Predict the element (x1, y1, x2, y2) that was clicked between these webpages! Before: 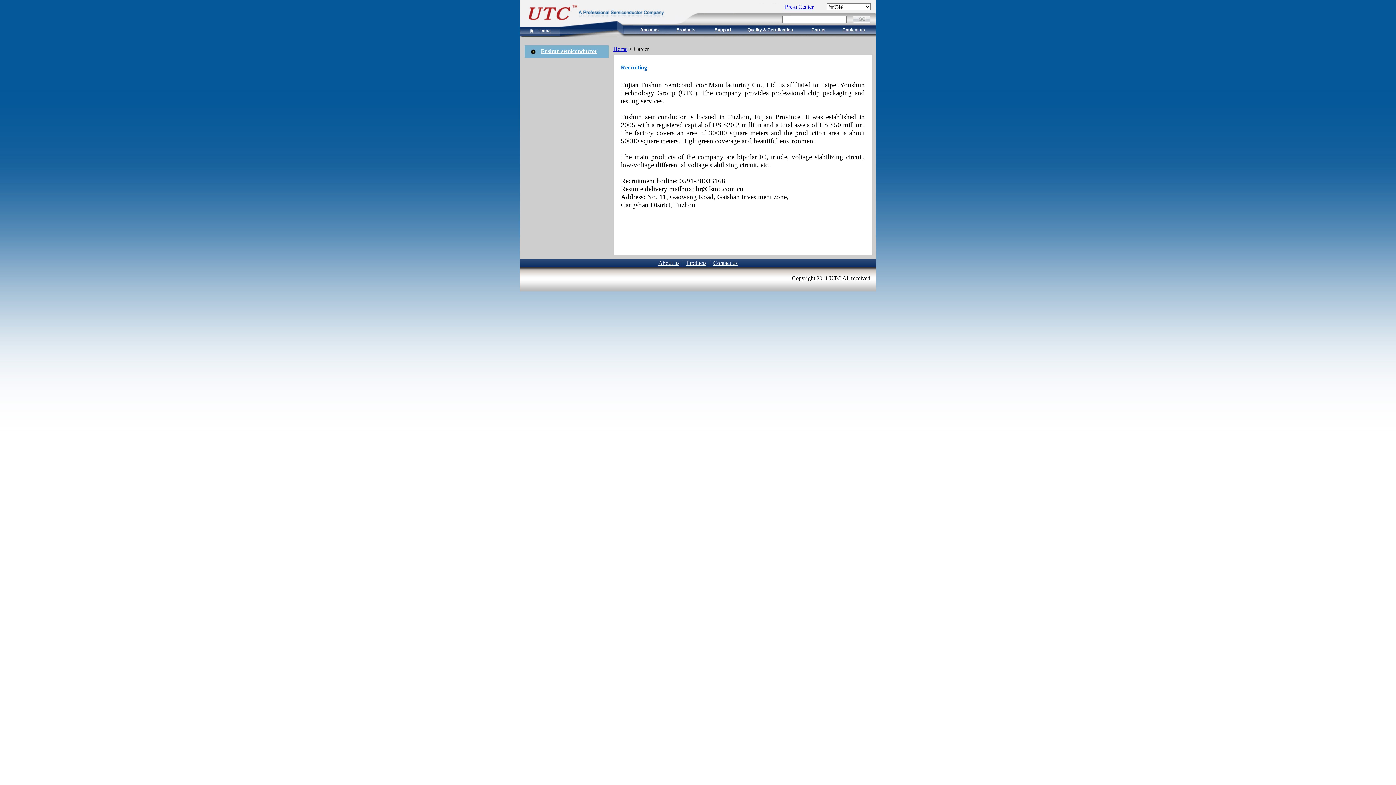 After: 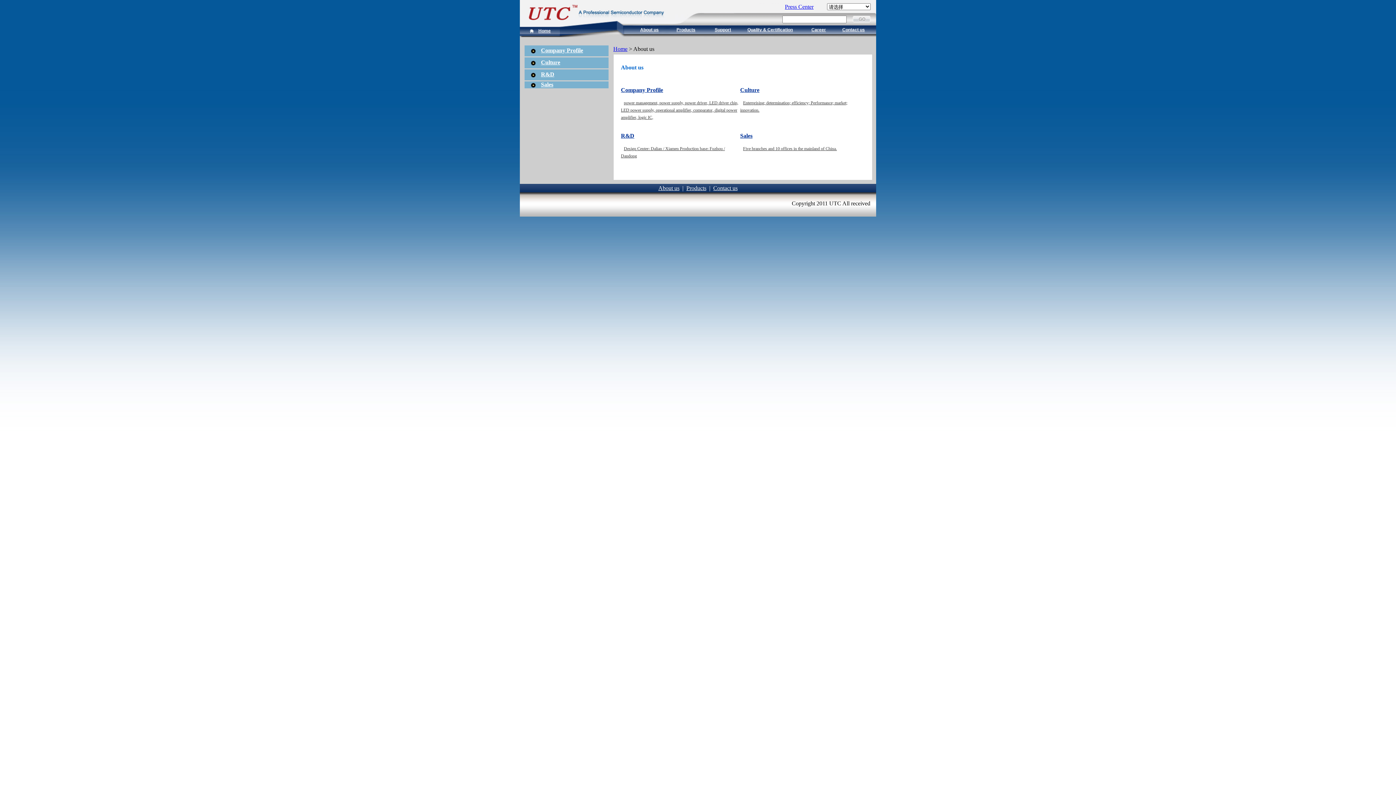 Action: bbox: (658, 260, 679, 266) label: About us